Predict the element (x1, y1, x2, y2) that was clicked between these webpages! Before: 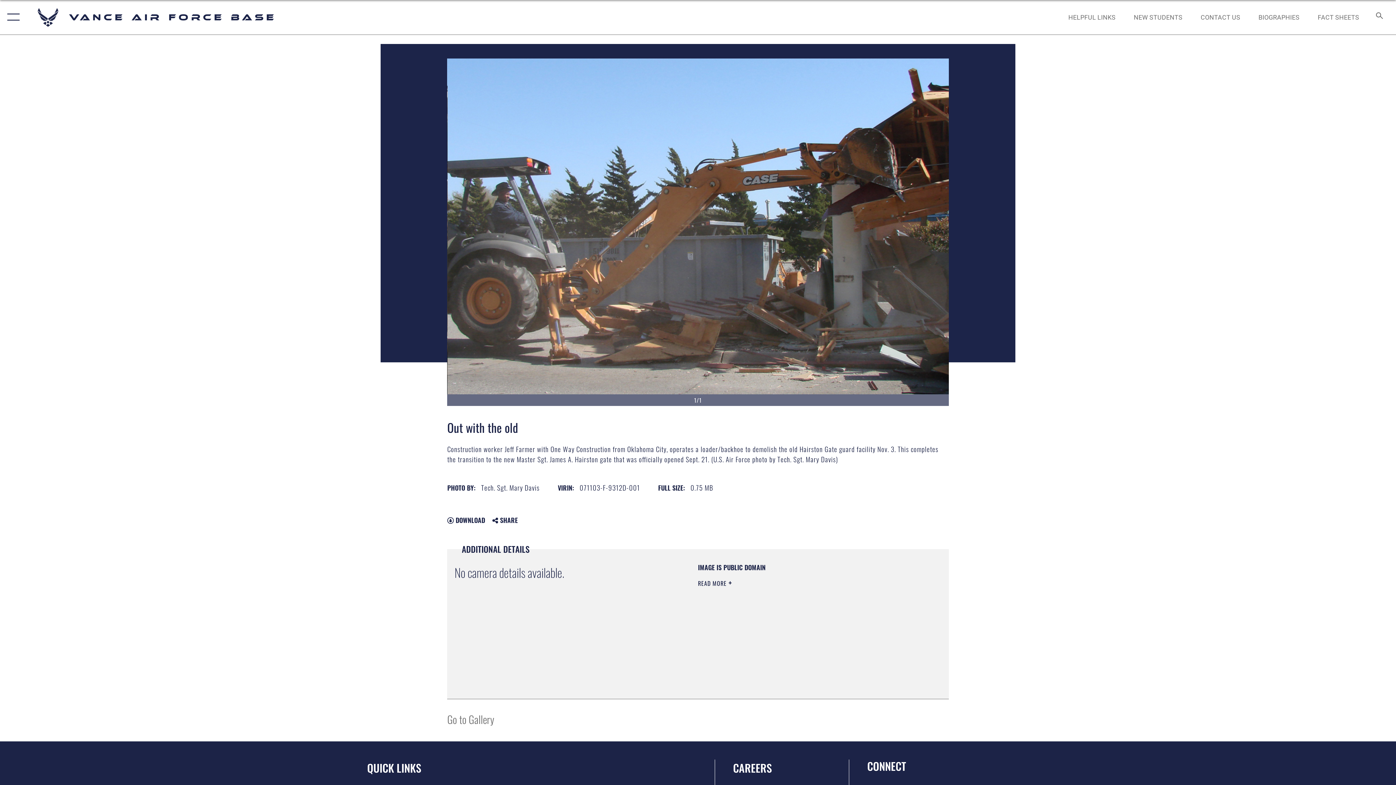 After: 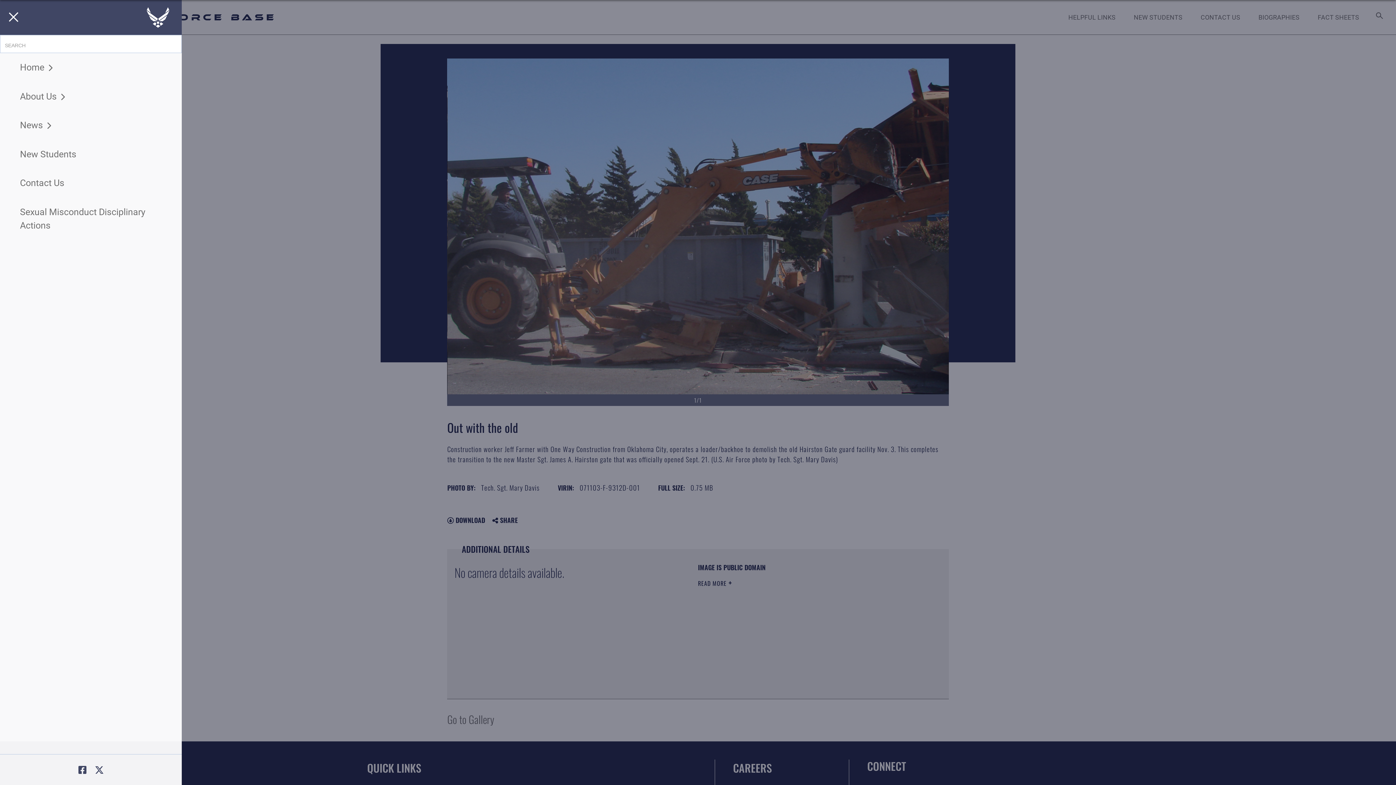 Action: label: Show or Hide Navigation bbox: (0, 0, 23, 34)